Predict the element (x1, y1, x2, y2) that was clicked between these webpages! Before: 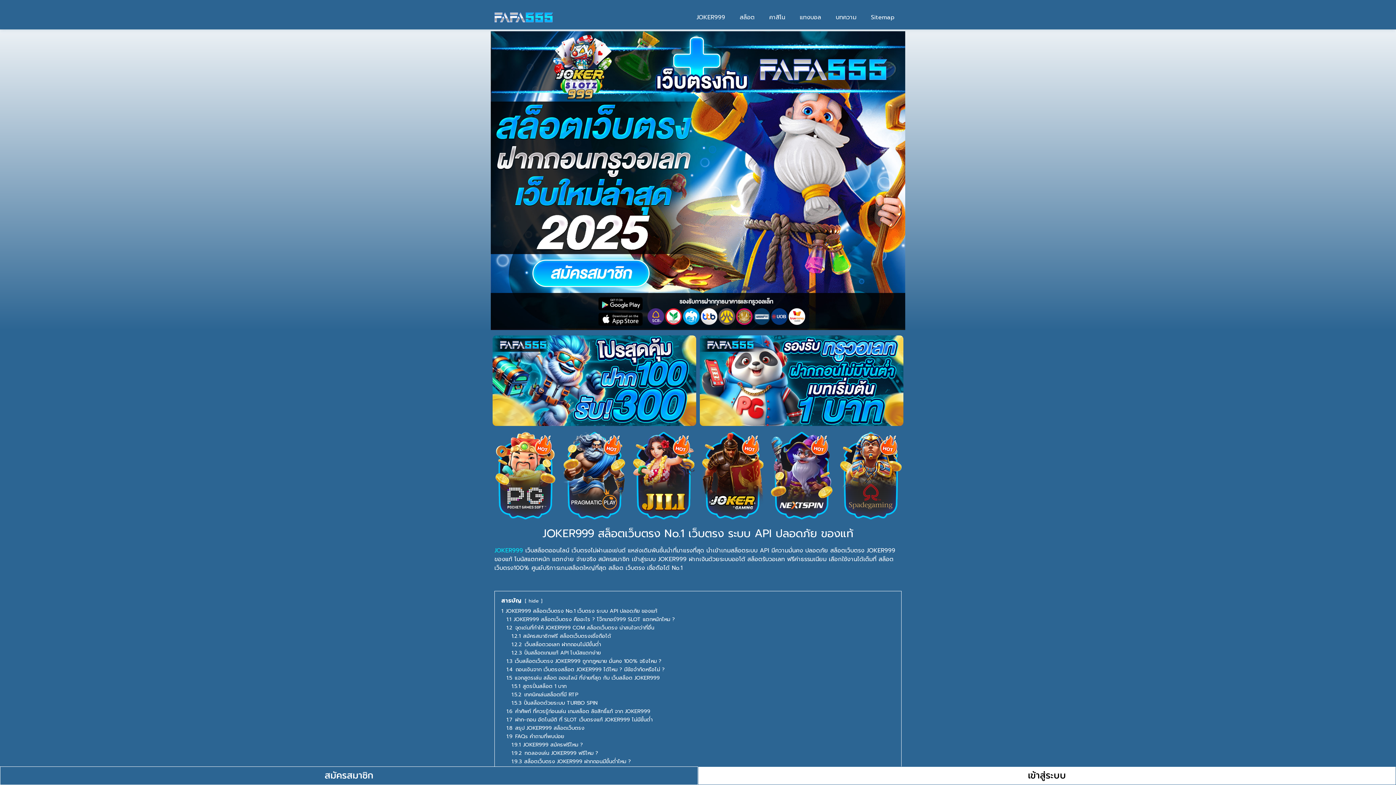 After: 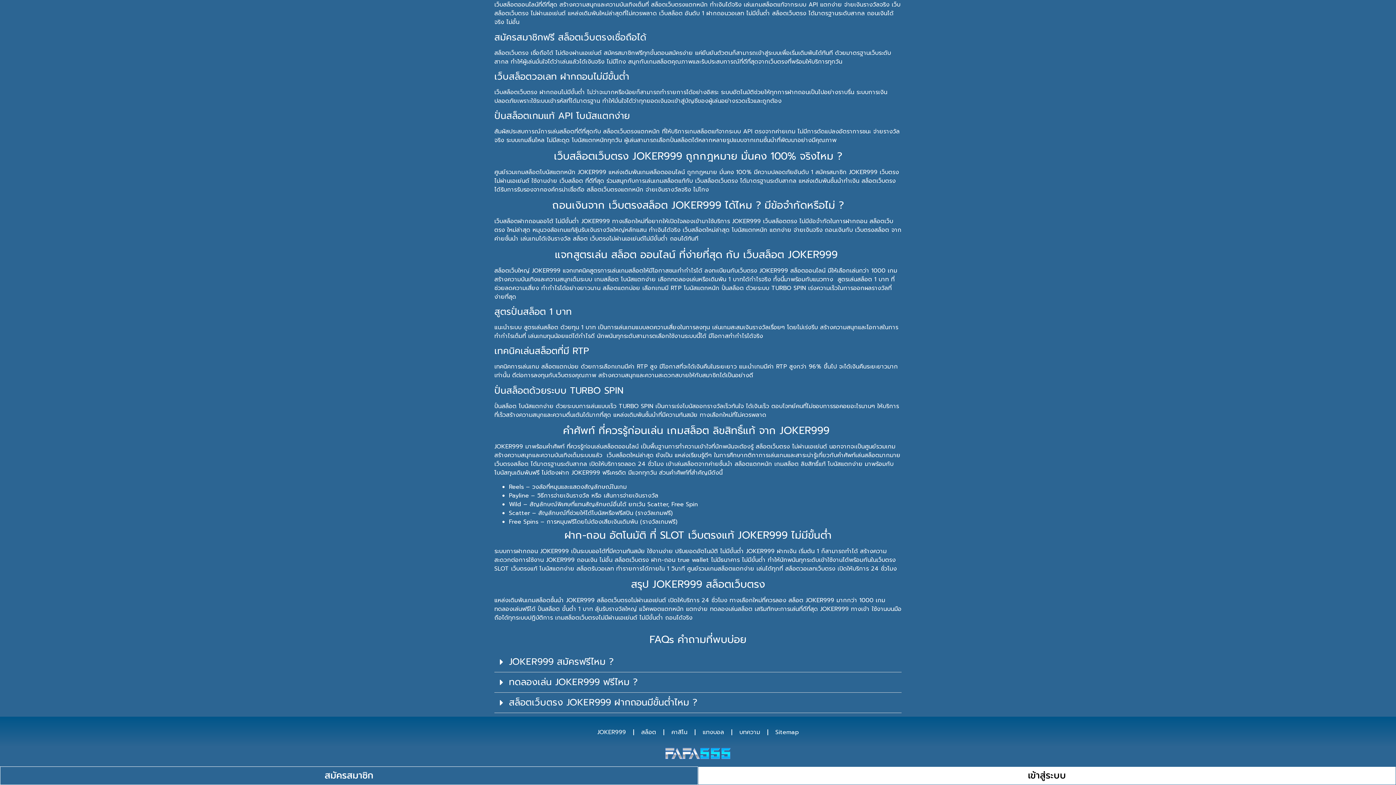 Action: label: 1.9 FAQs คำถามที่พบบ่อย bbox: (506, 732, 564, 740)